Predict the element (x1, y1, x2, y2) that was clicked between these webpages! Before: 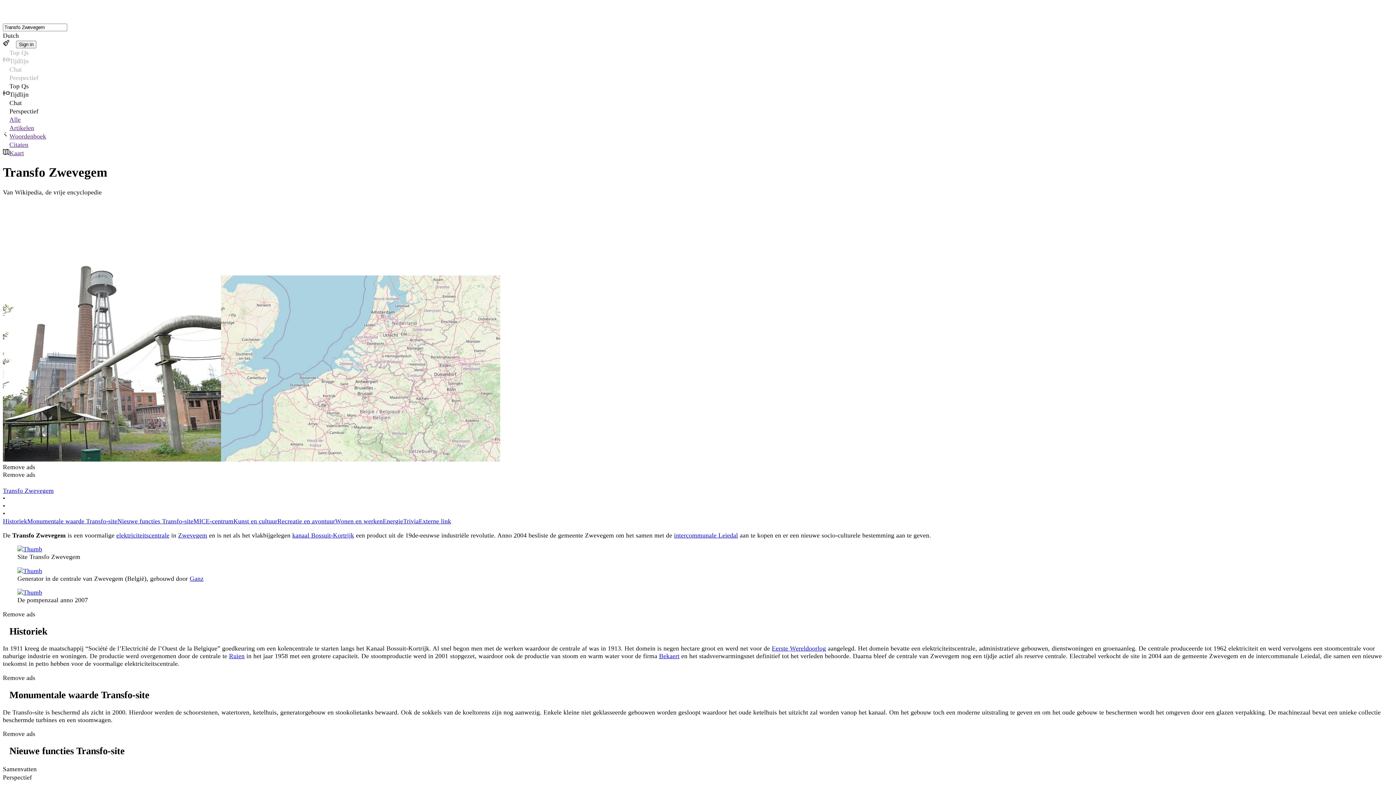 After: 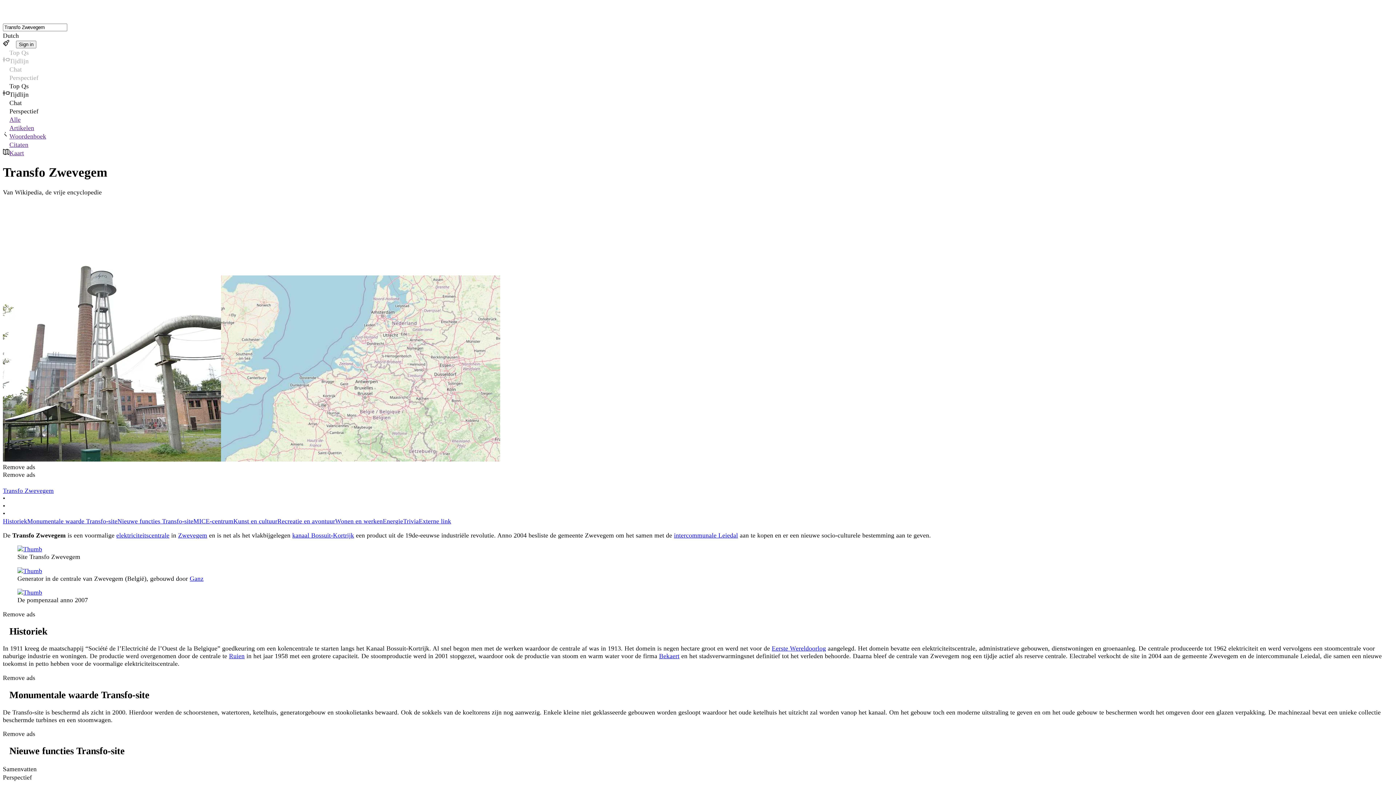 Action: label: Alle bbox: (2, 115, 1393, 123)